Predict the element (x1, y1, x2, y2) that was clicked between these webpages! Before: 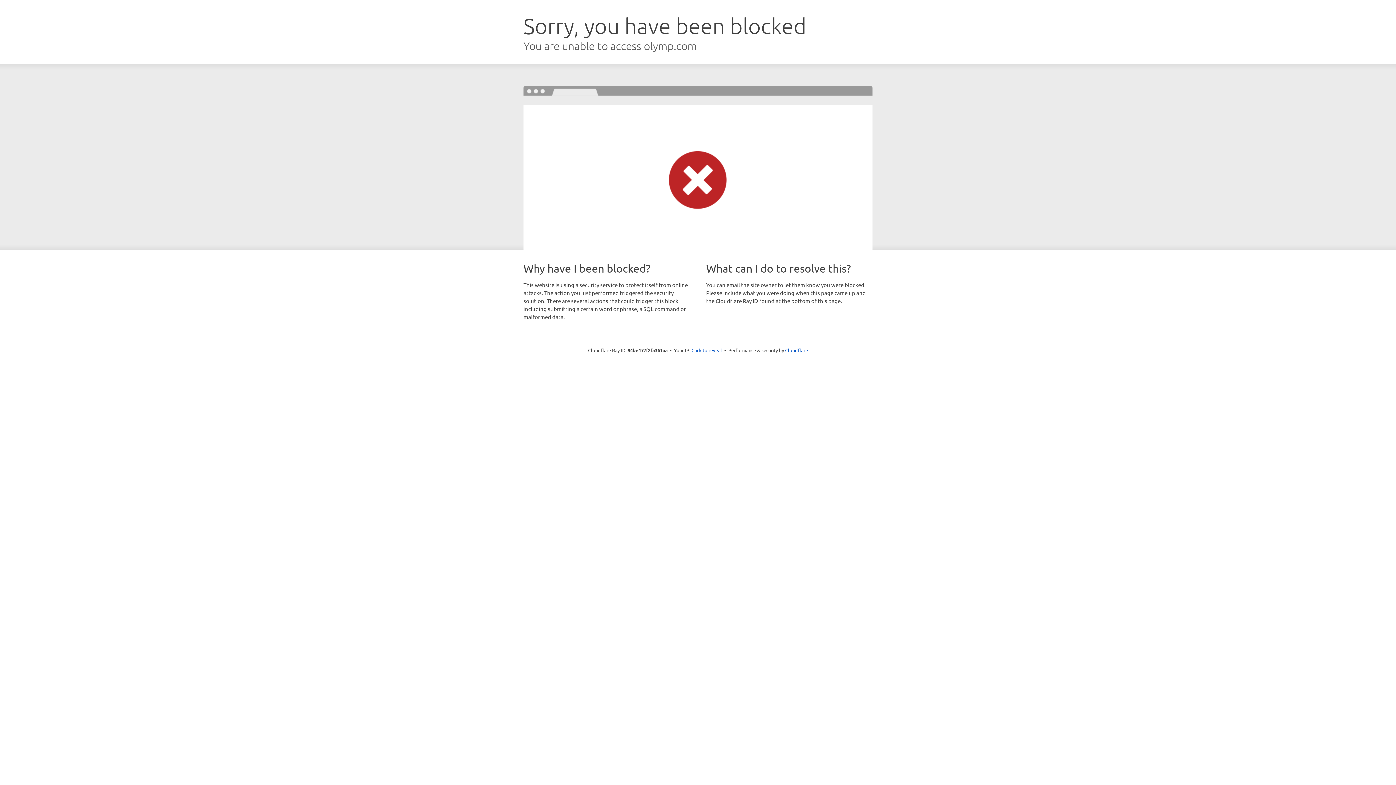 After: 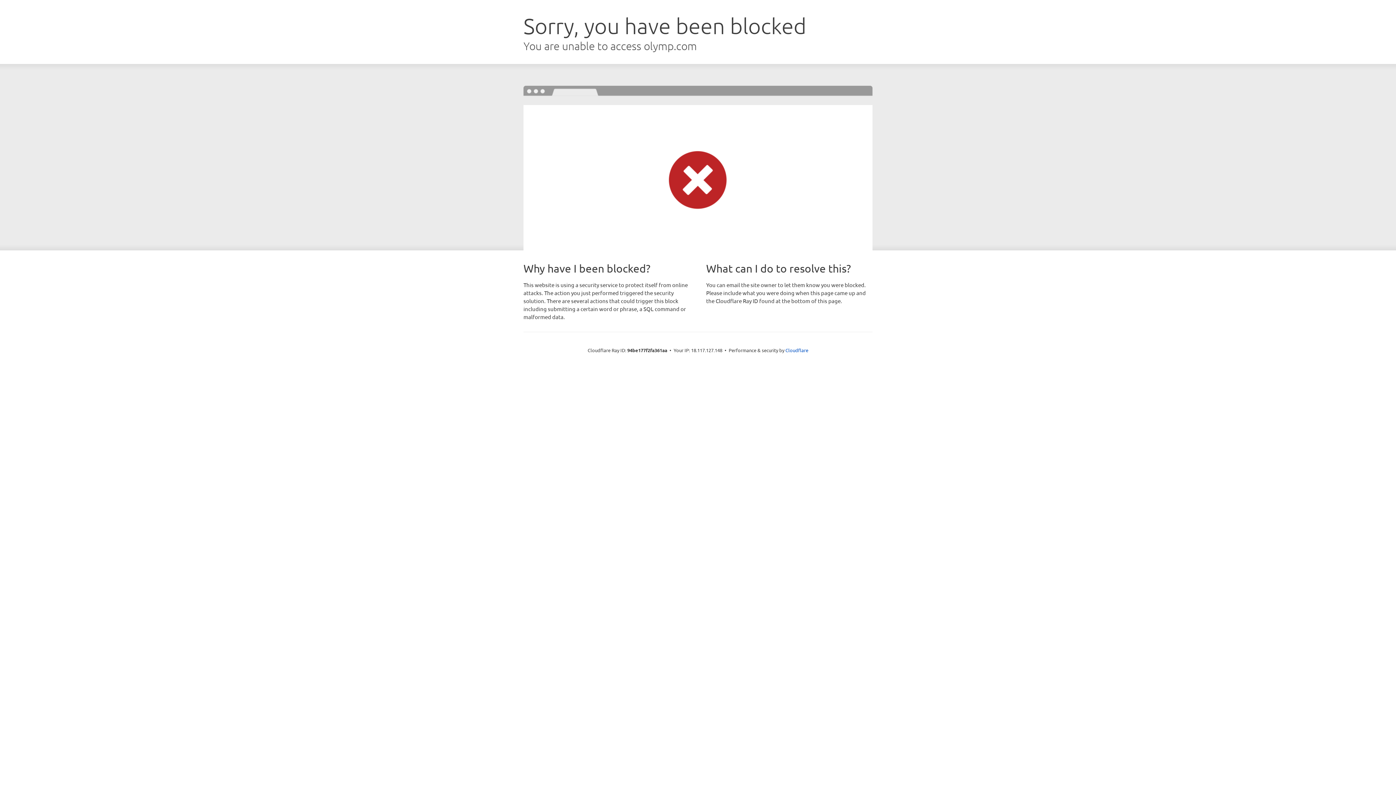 Action: label: Click to reveal bbox: (691, 346, 722, 353)